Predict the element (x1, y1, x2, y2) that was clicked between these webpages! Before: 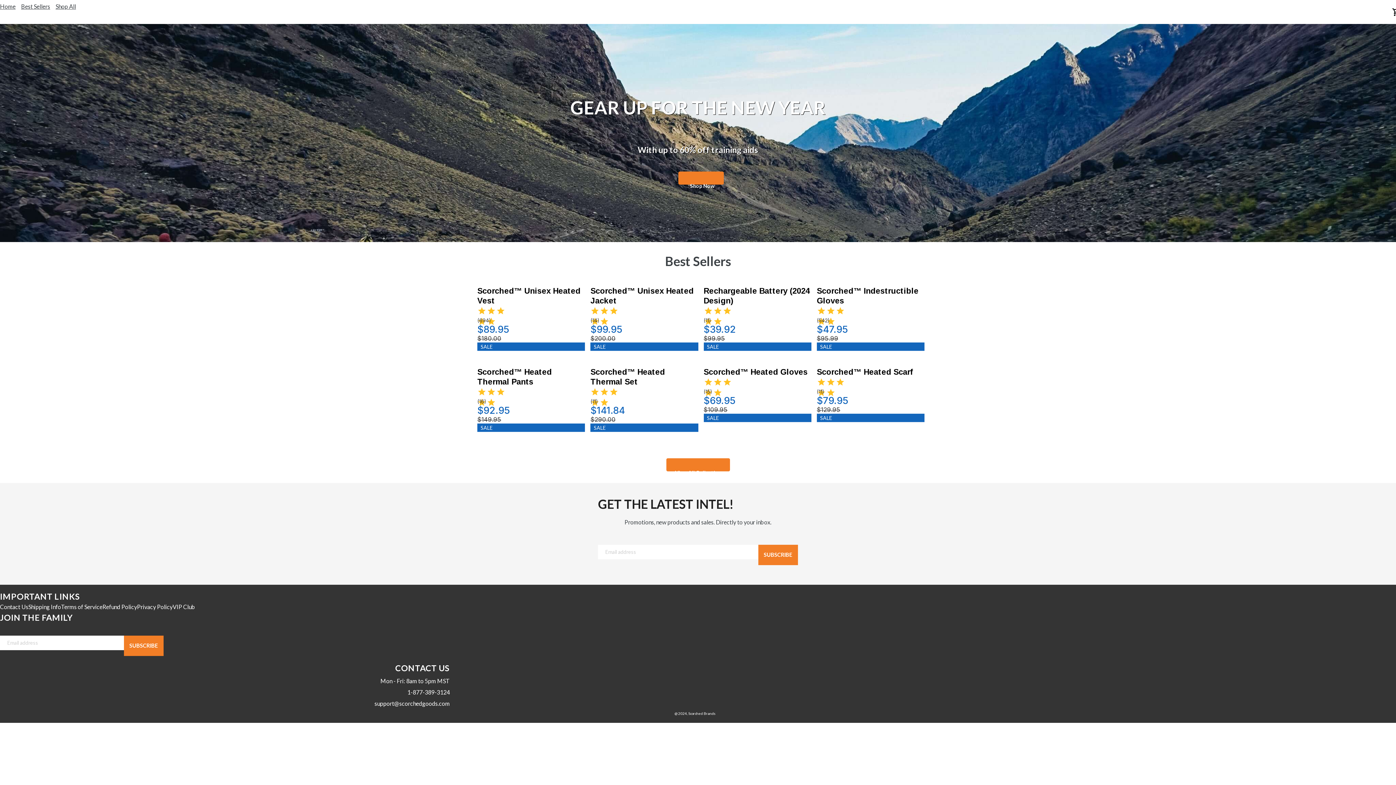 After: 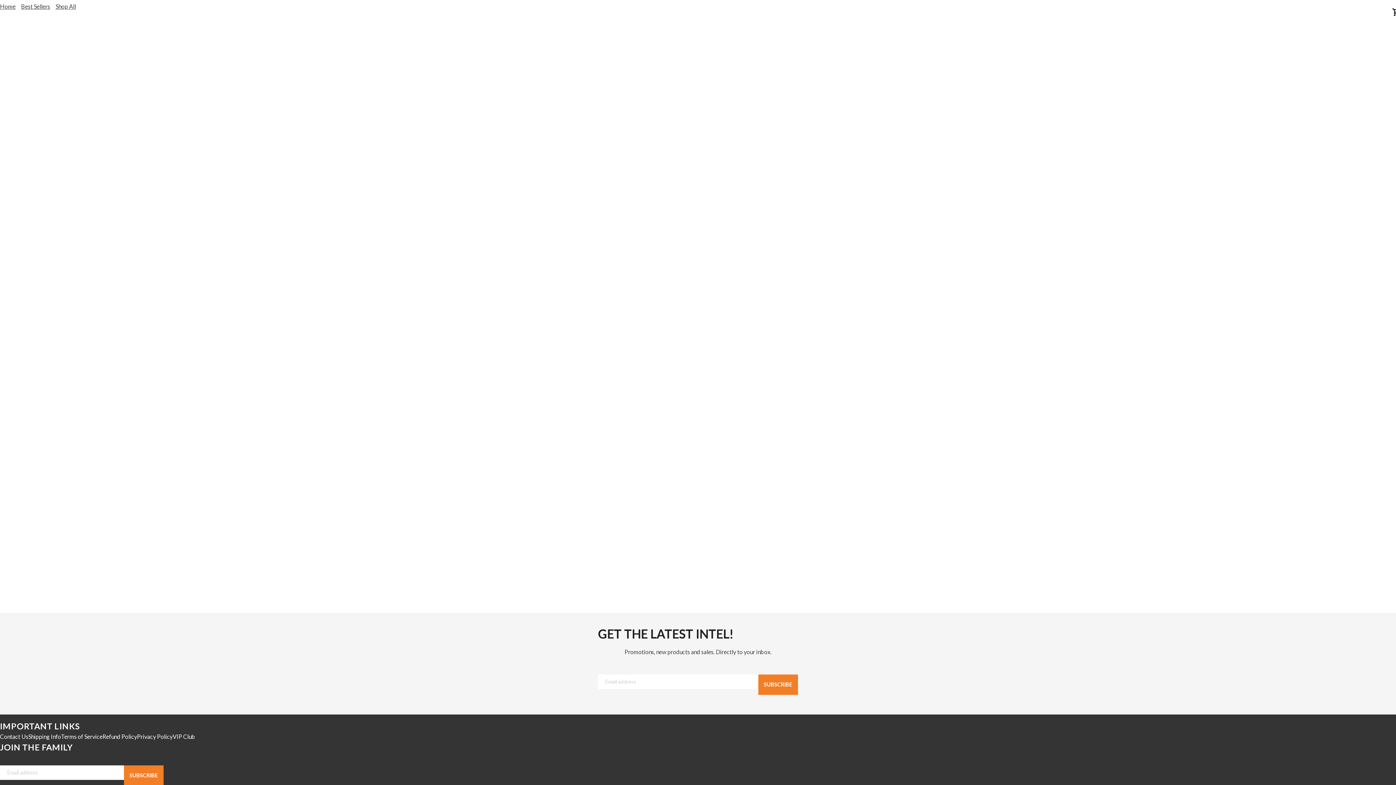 Action: bbox: (678, 171, 723, 184) label: Shop Now